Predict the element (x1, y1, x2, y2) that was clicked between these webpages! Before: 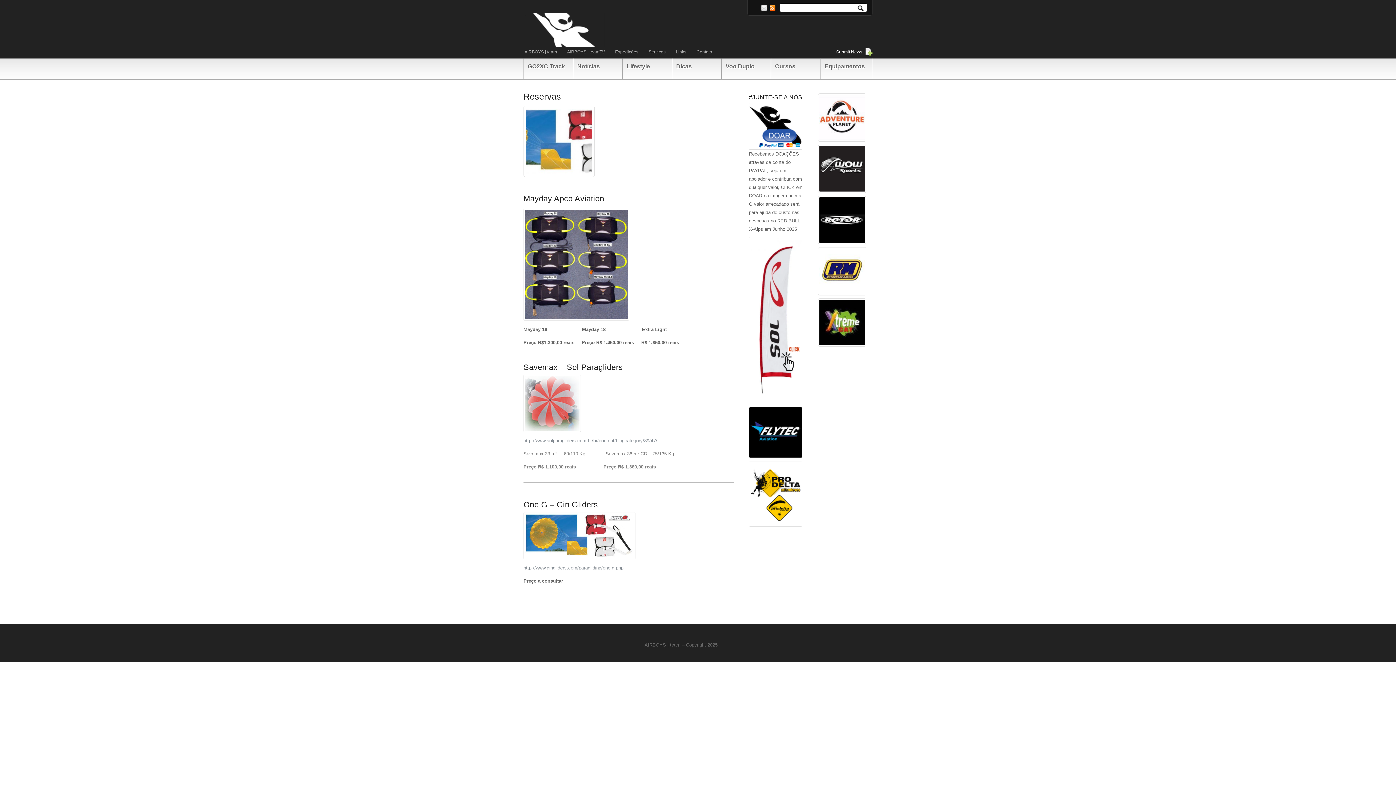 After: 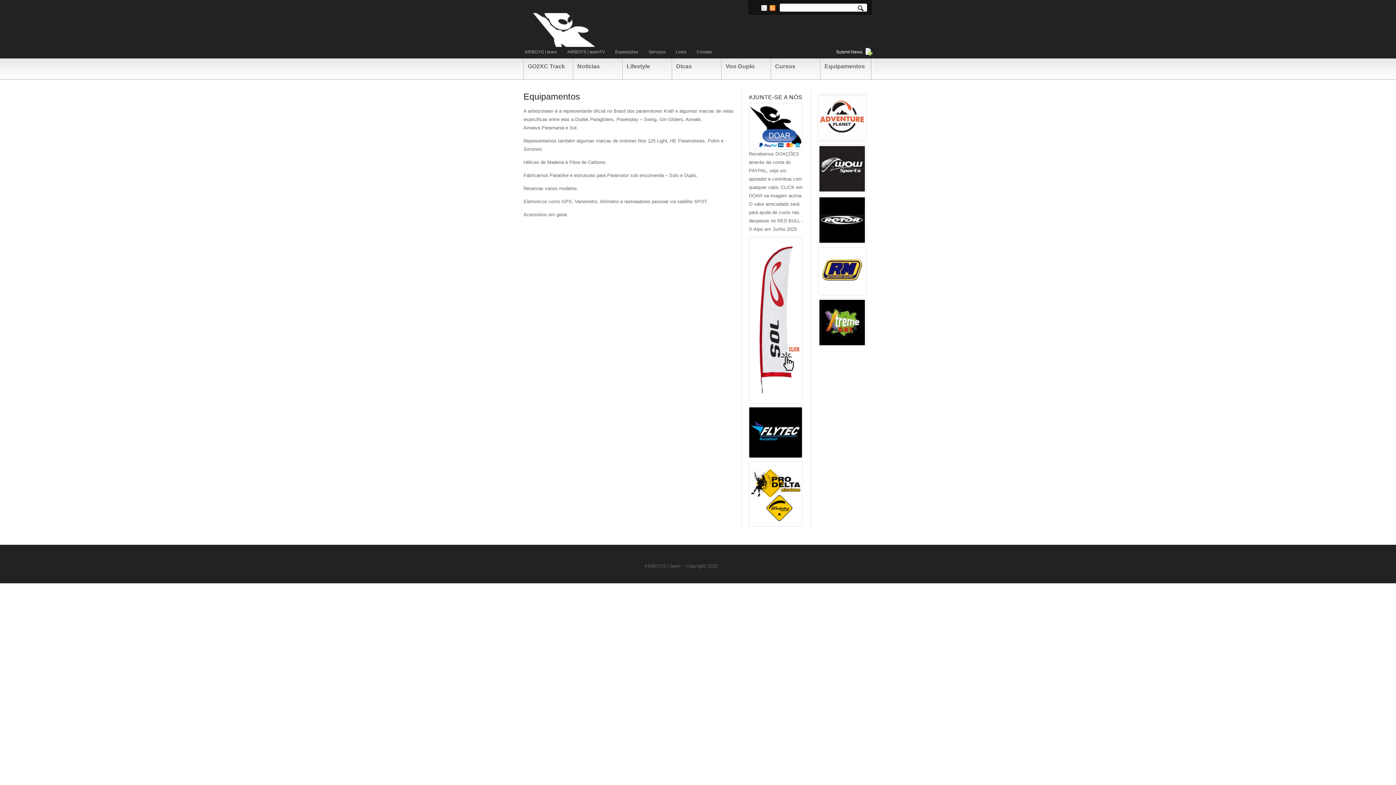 Action: label: Equipamentos bbox: (821, 58, 869, 79)